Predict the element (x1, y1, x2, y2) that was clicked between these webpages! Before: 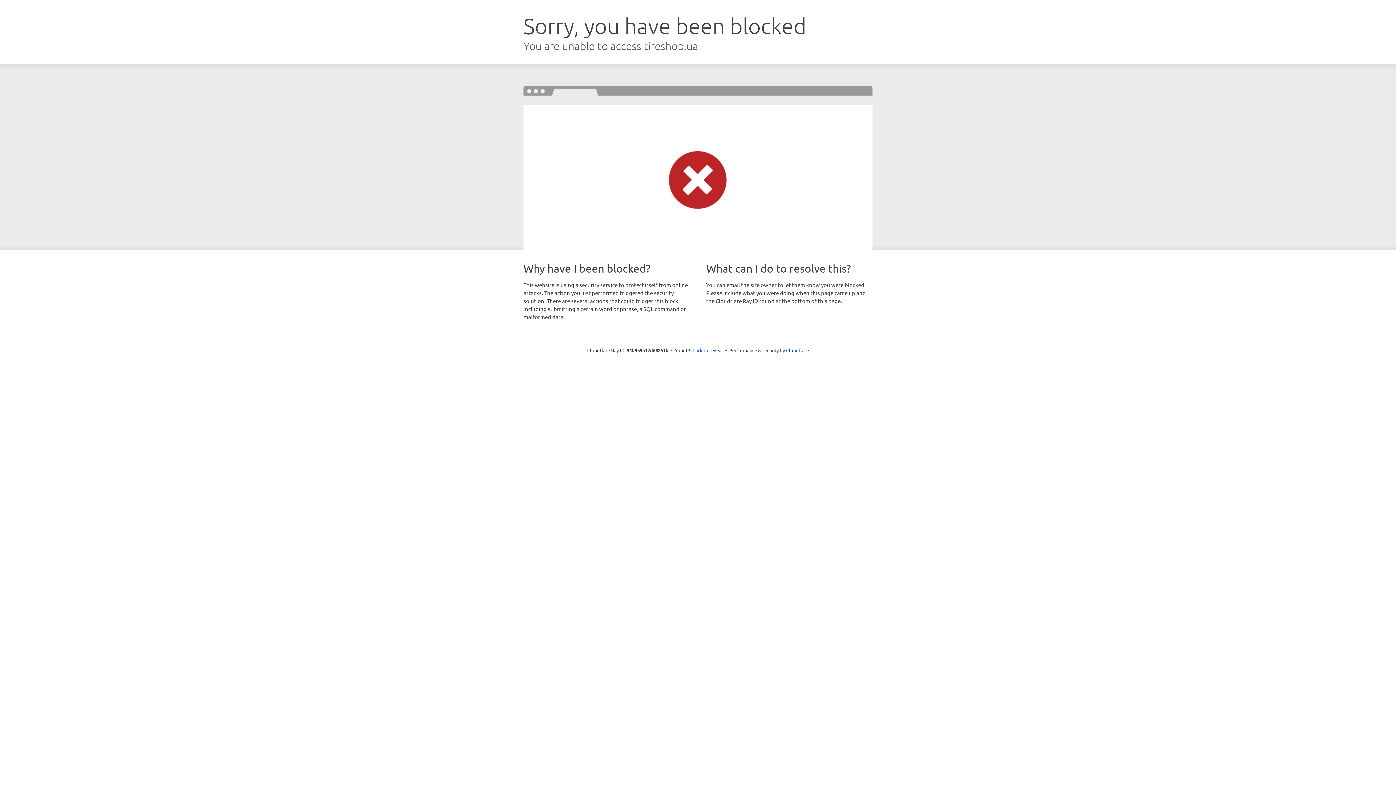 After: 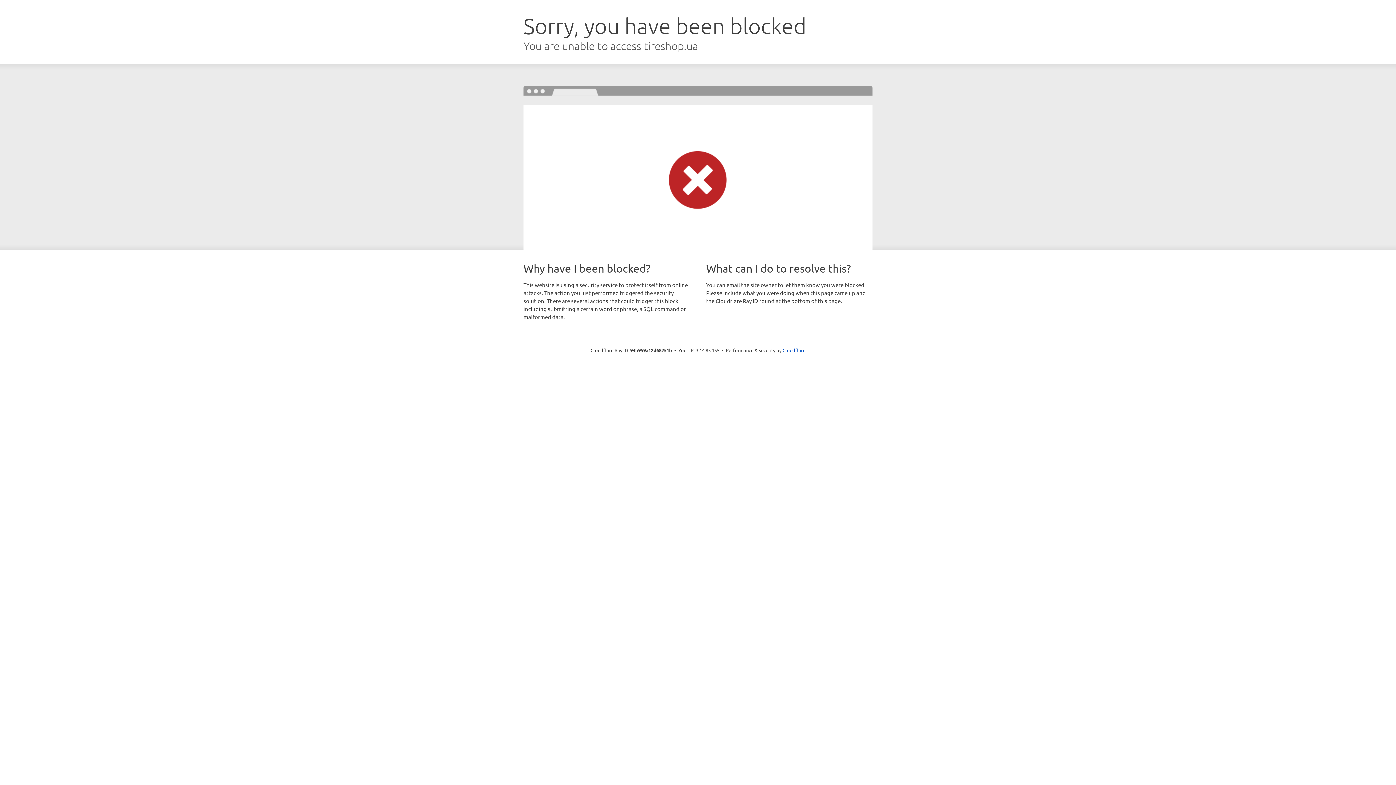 Action: bbox: (692, 346, 723, 353) label: Click to reveal